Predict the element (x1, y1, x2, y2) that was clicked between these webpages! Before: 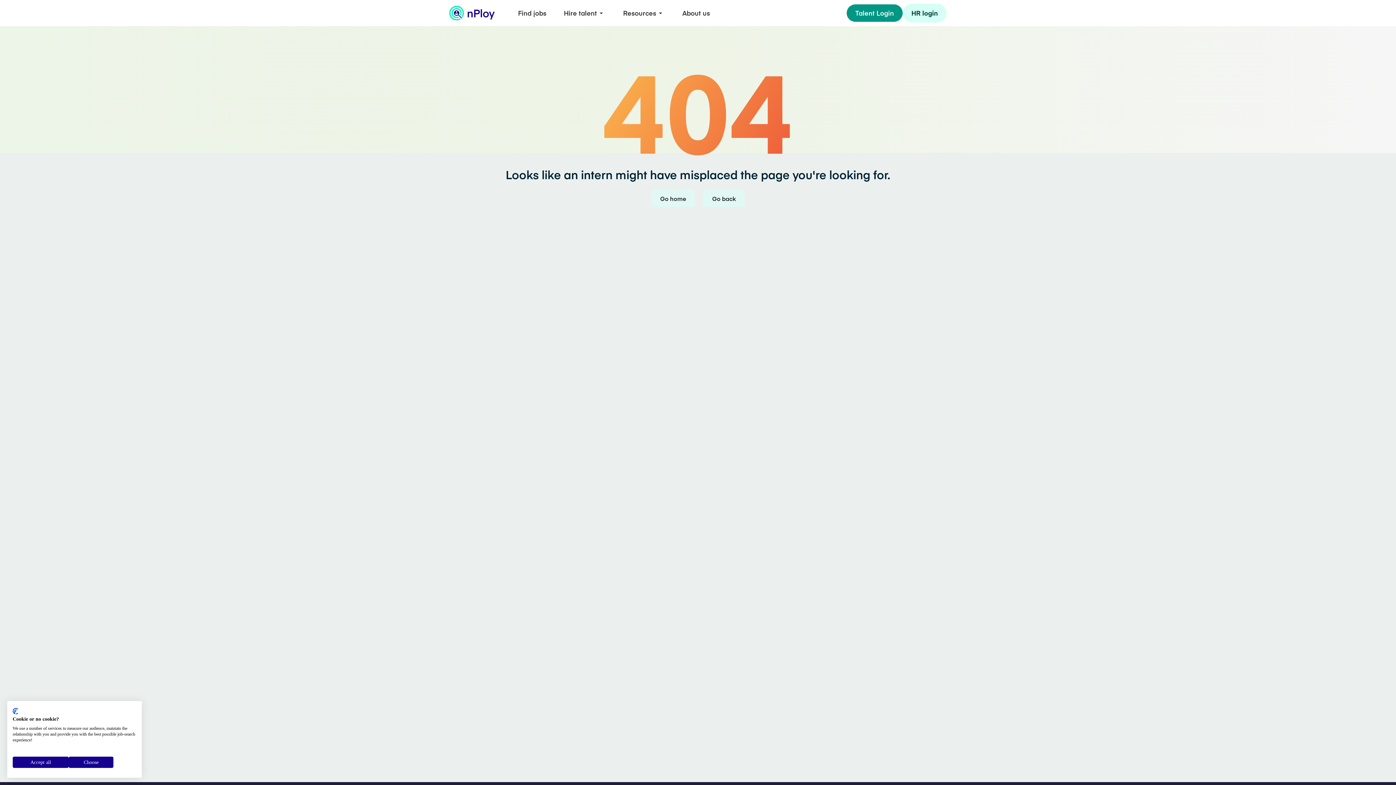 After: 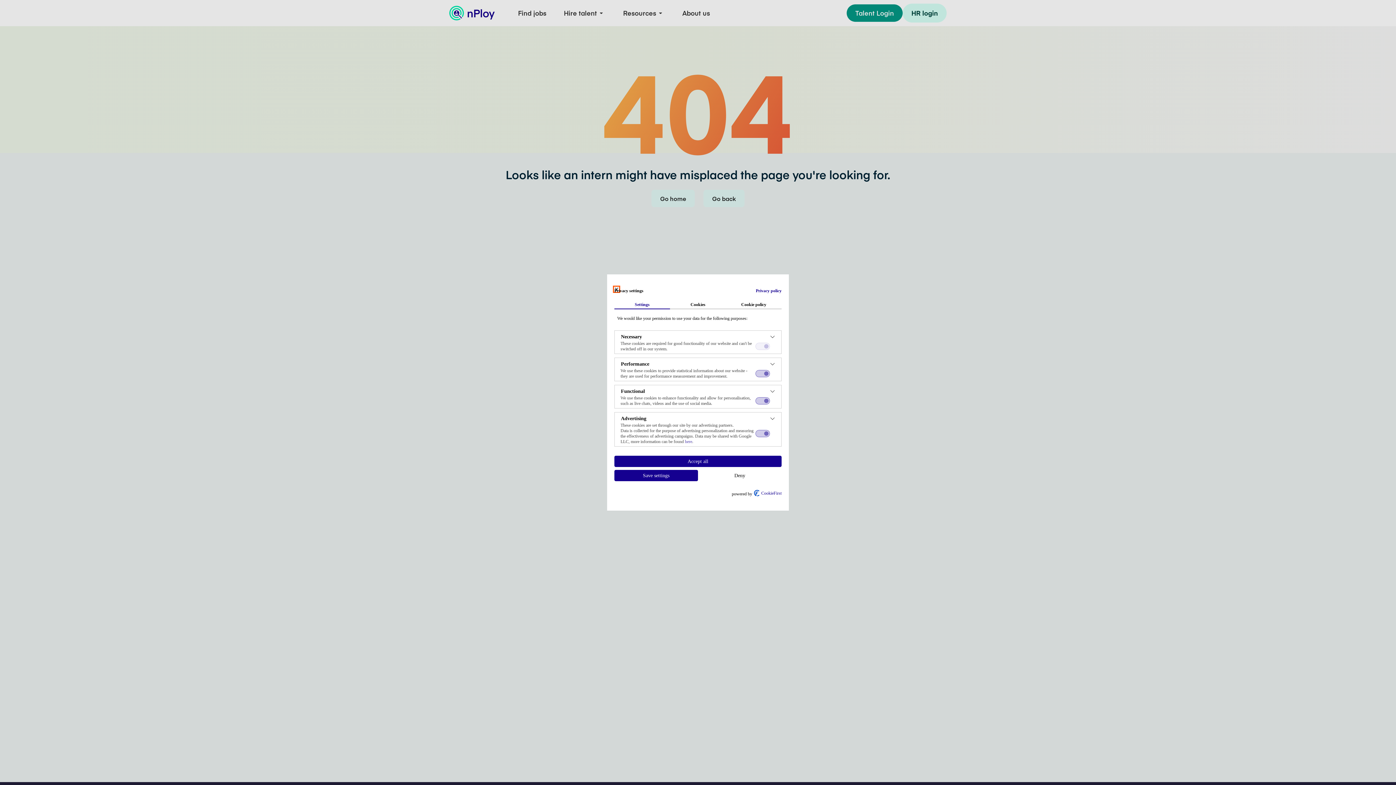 Action: bbox: (68, 757, 113, 768) label: Adjust cookie preferences